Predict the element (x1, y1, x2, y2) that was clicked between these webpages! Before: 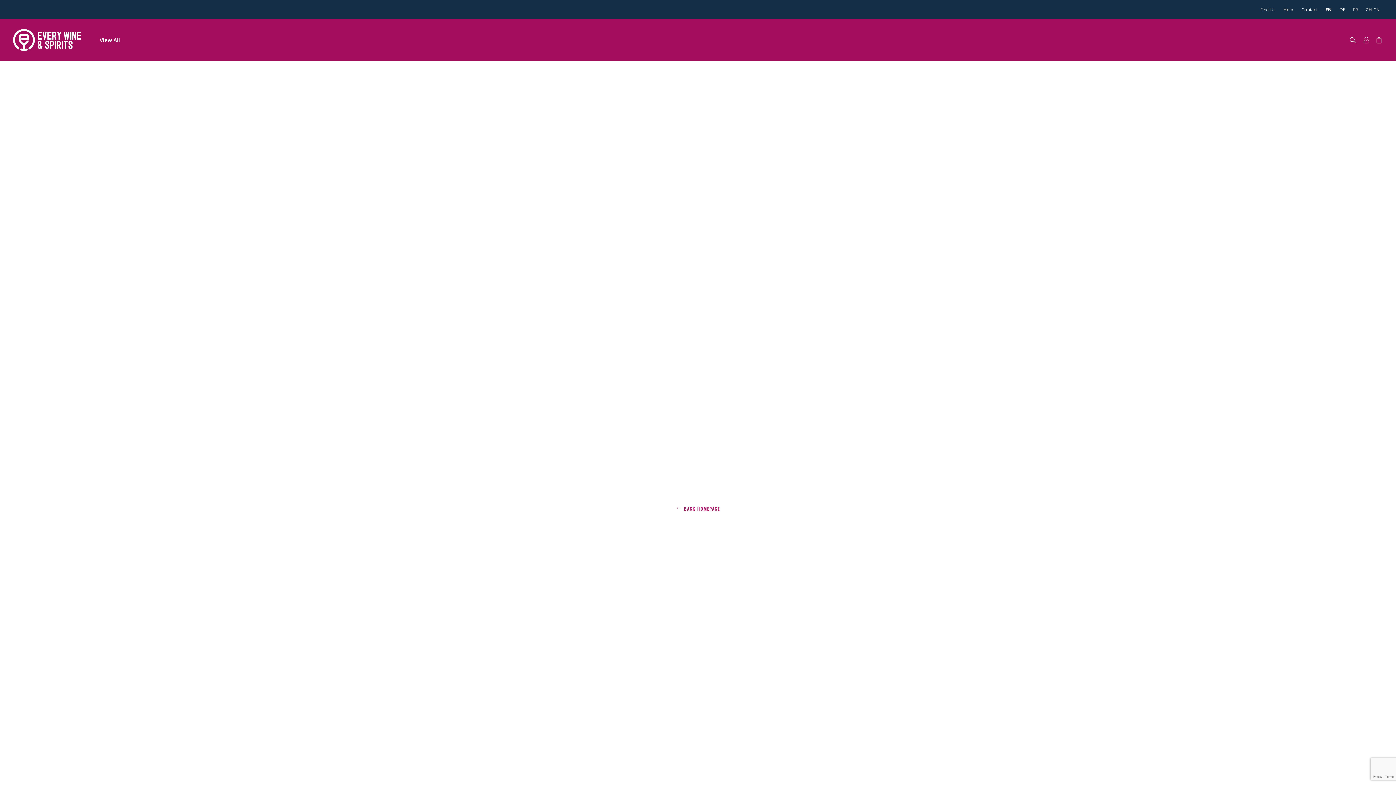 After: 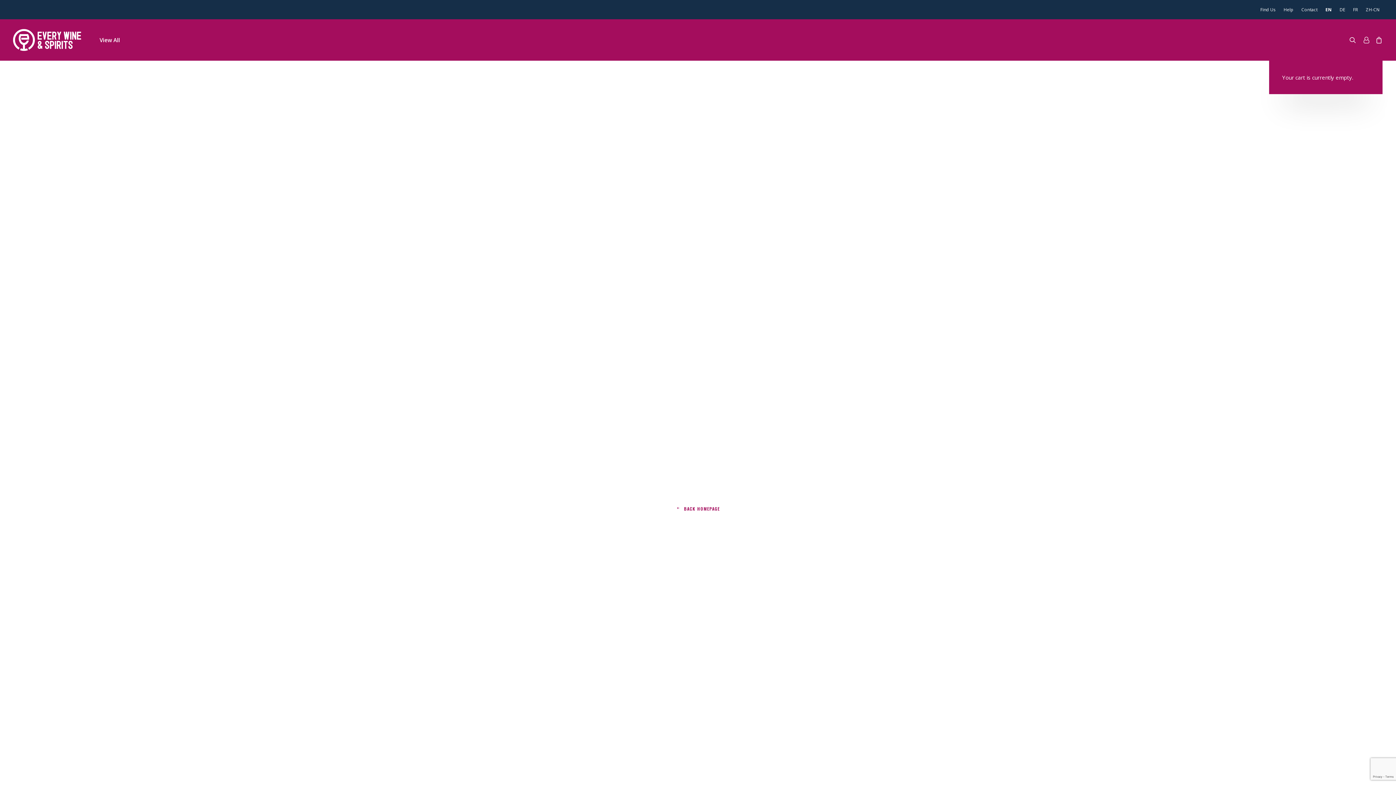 Action: bbox: (1372, 19, 1383, 60)